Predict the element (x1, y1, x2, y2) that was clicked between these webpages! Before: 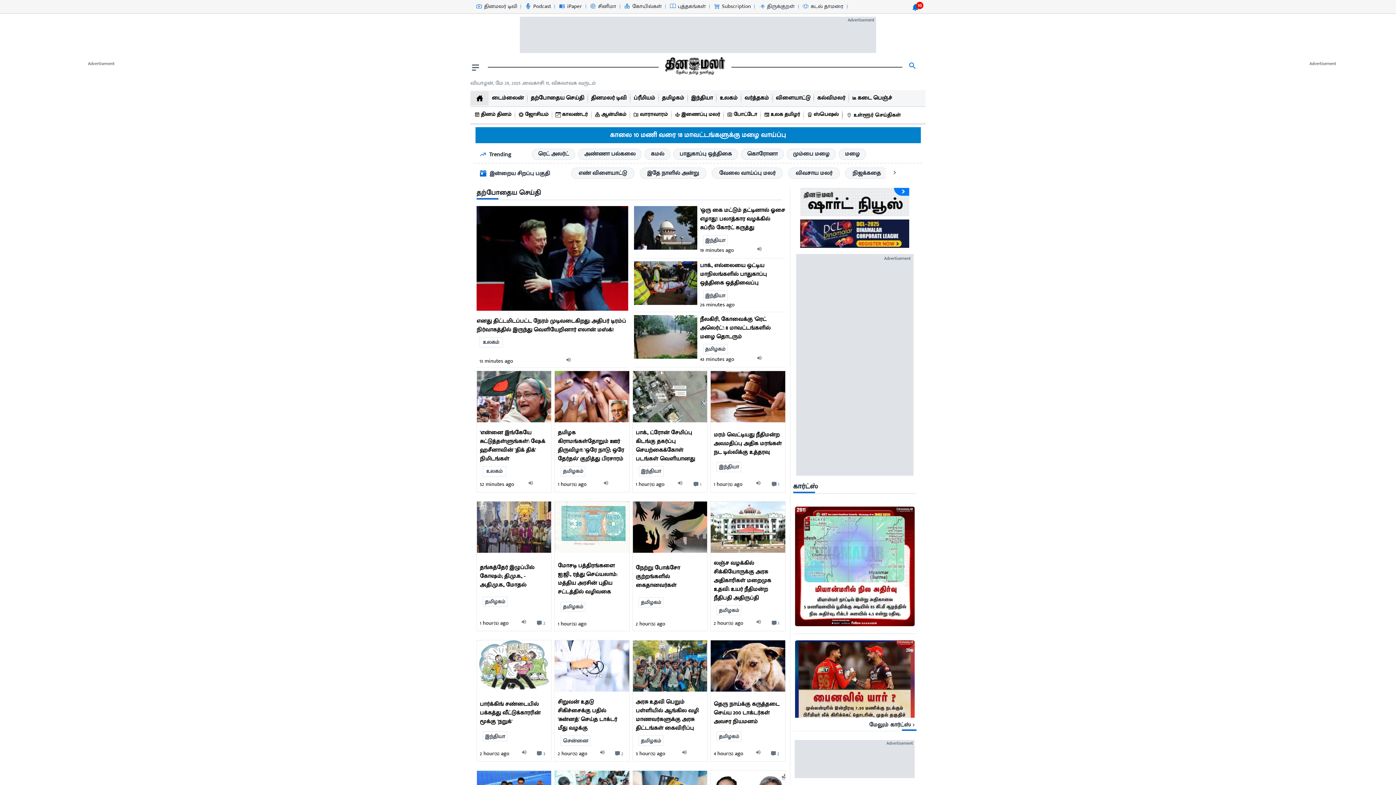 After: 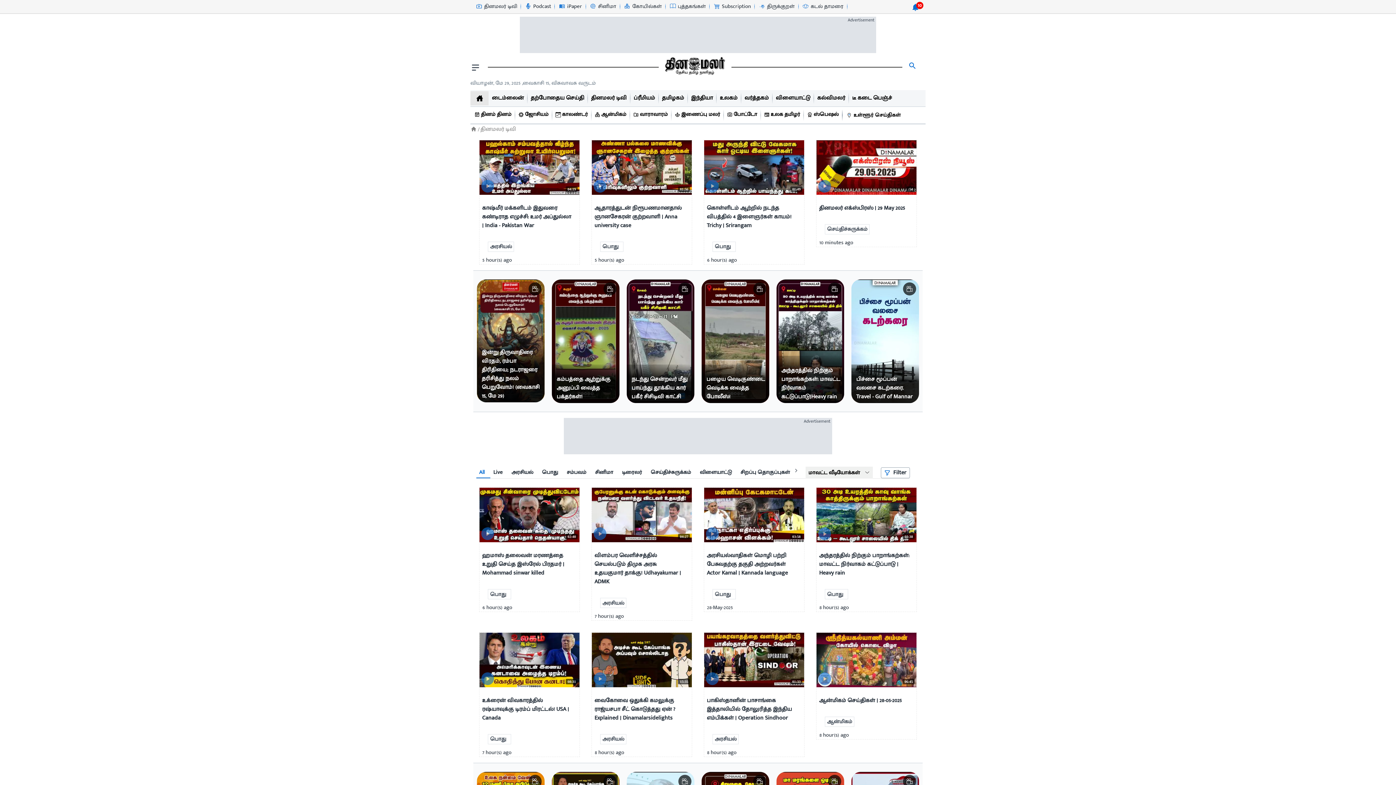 Action: label: தினமலர் டிவி-icon bbox: (475, 1, 517, 11)